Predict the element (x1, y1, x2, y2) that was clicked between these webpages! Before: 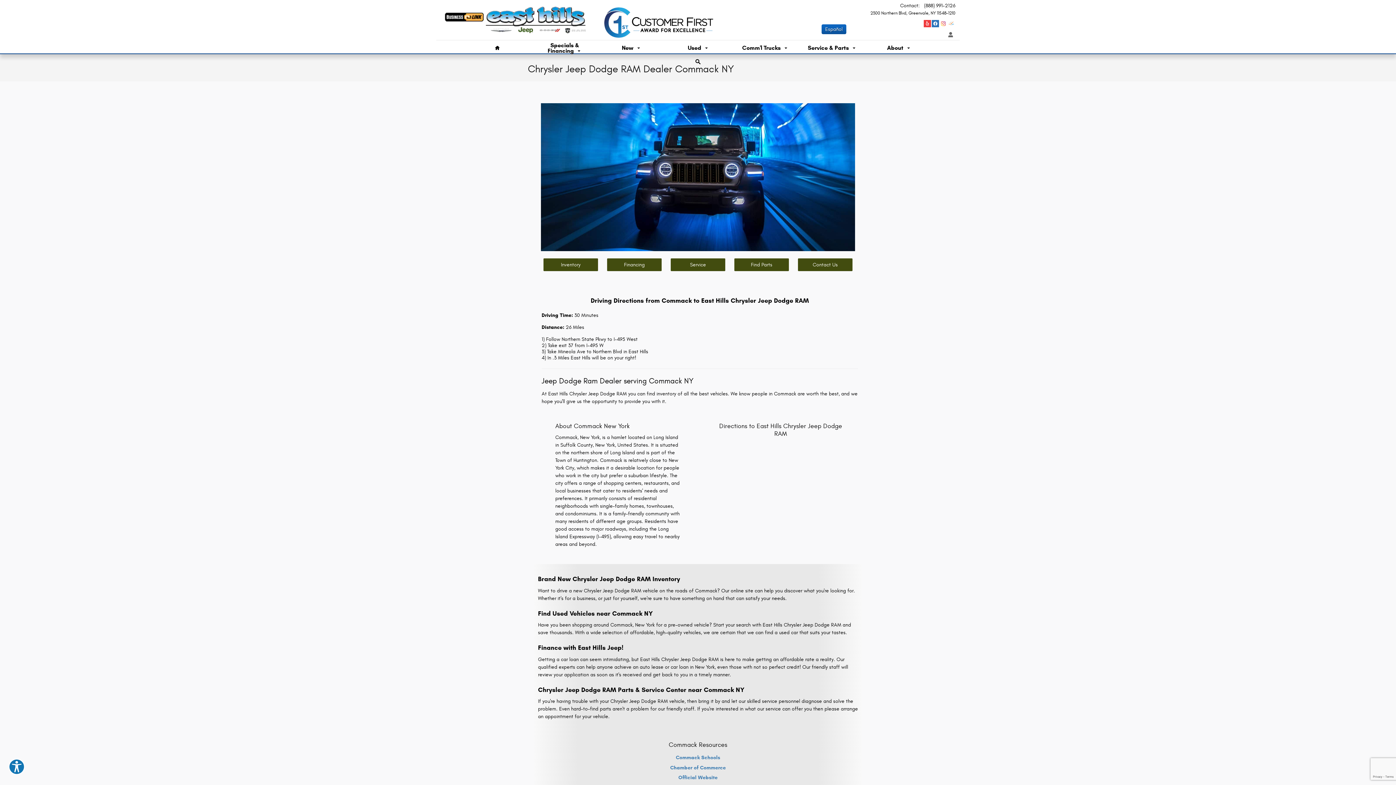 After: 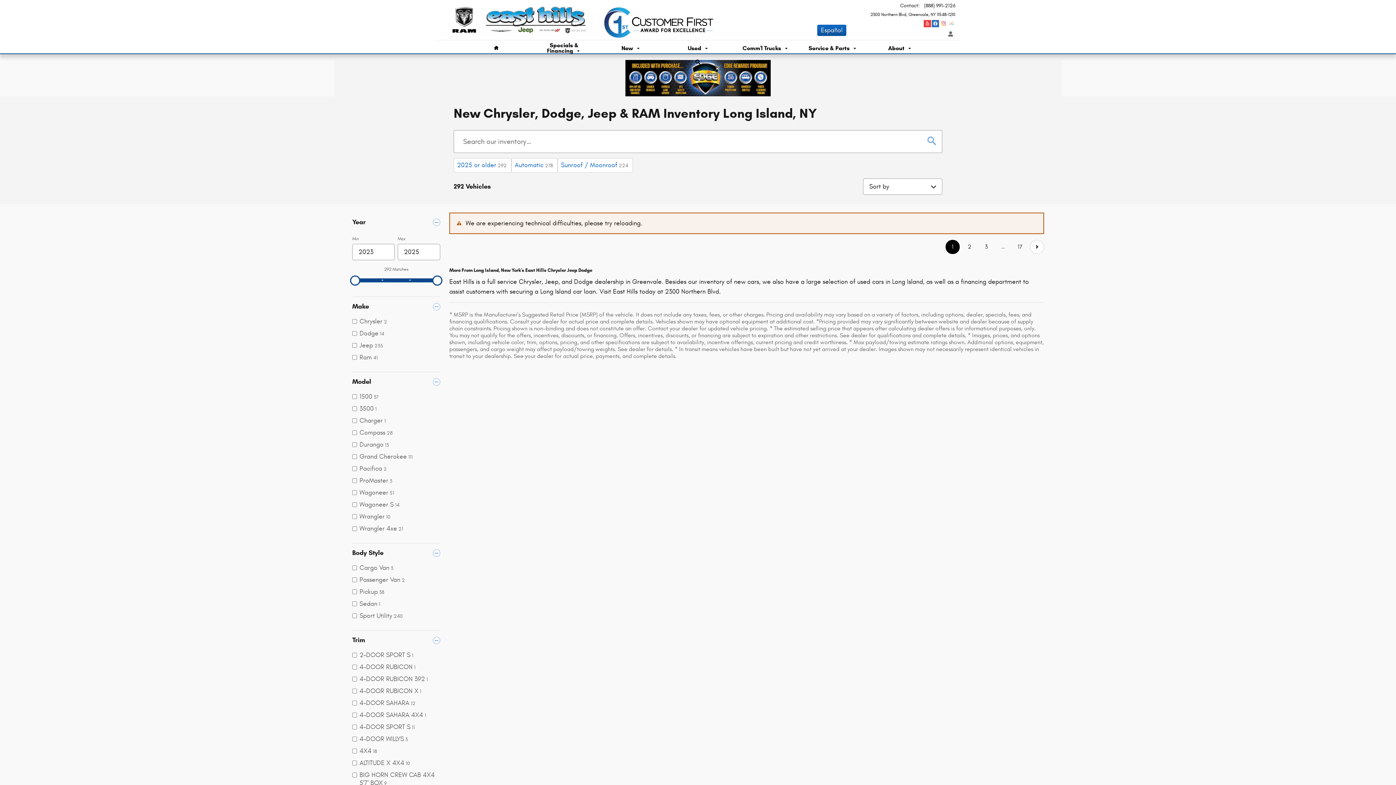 Action: bbox: (543, 258, 598, 271) label: Inventory